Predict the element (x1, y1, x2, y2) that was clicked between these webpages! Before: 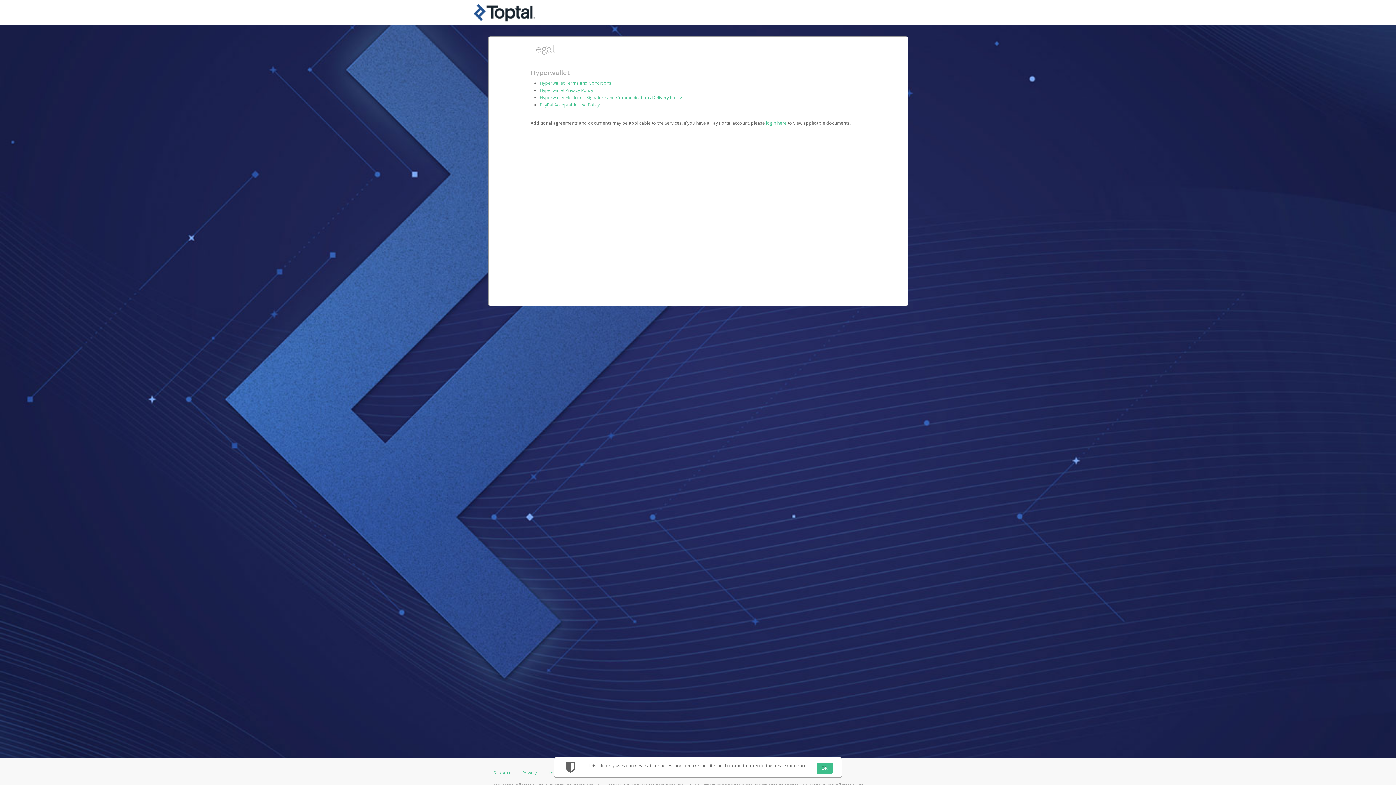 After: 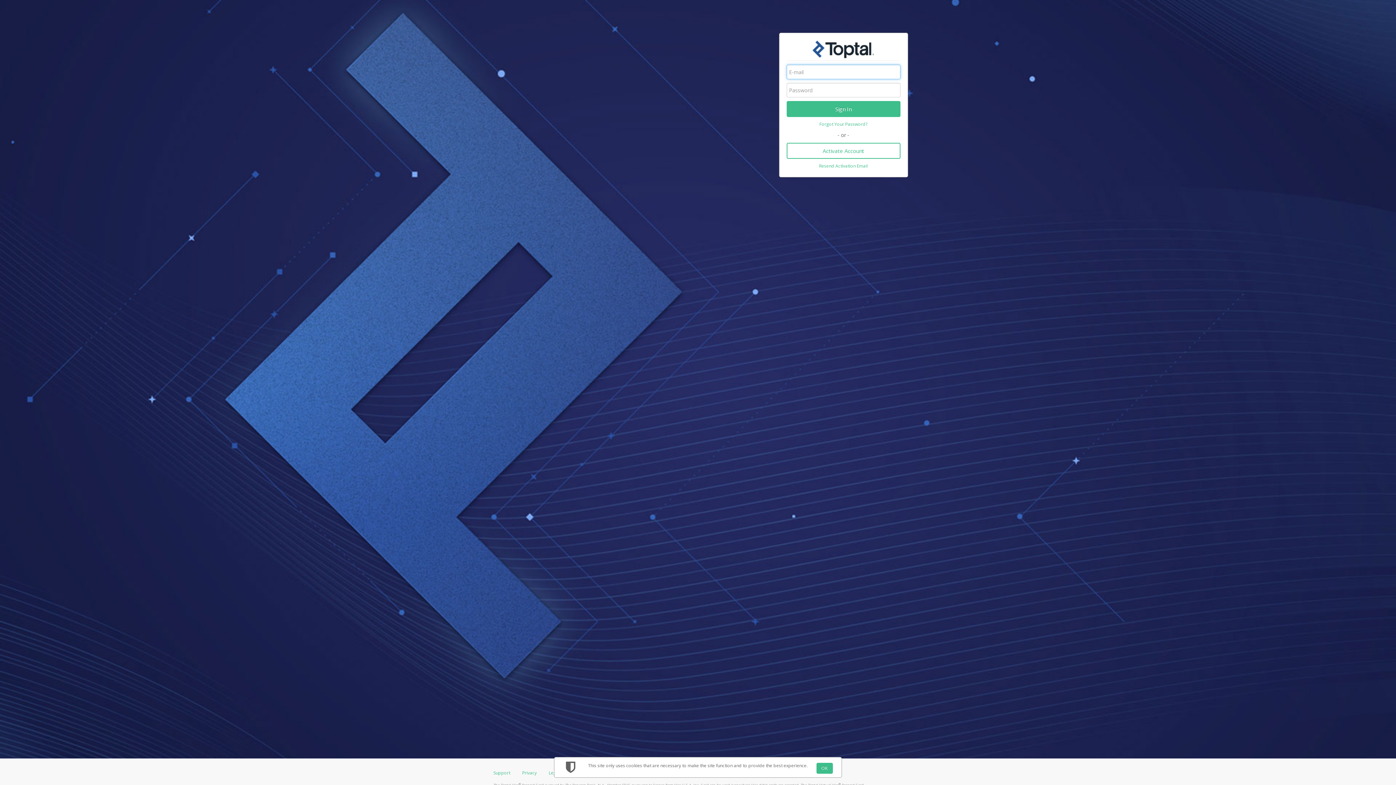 Action: label: login here bbox: (766, 120, 786, 126)